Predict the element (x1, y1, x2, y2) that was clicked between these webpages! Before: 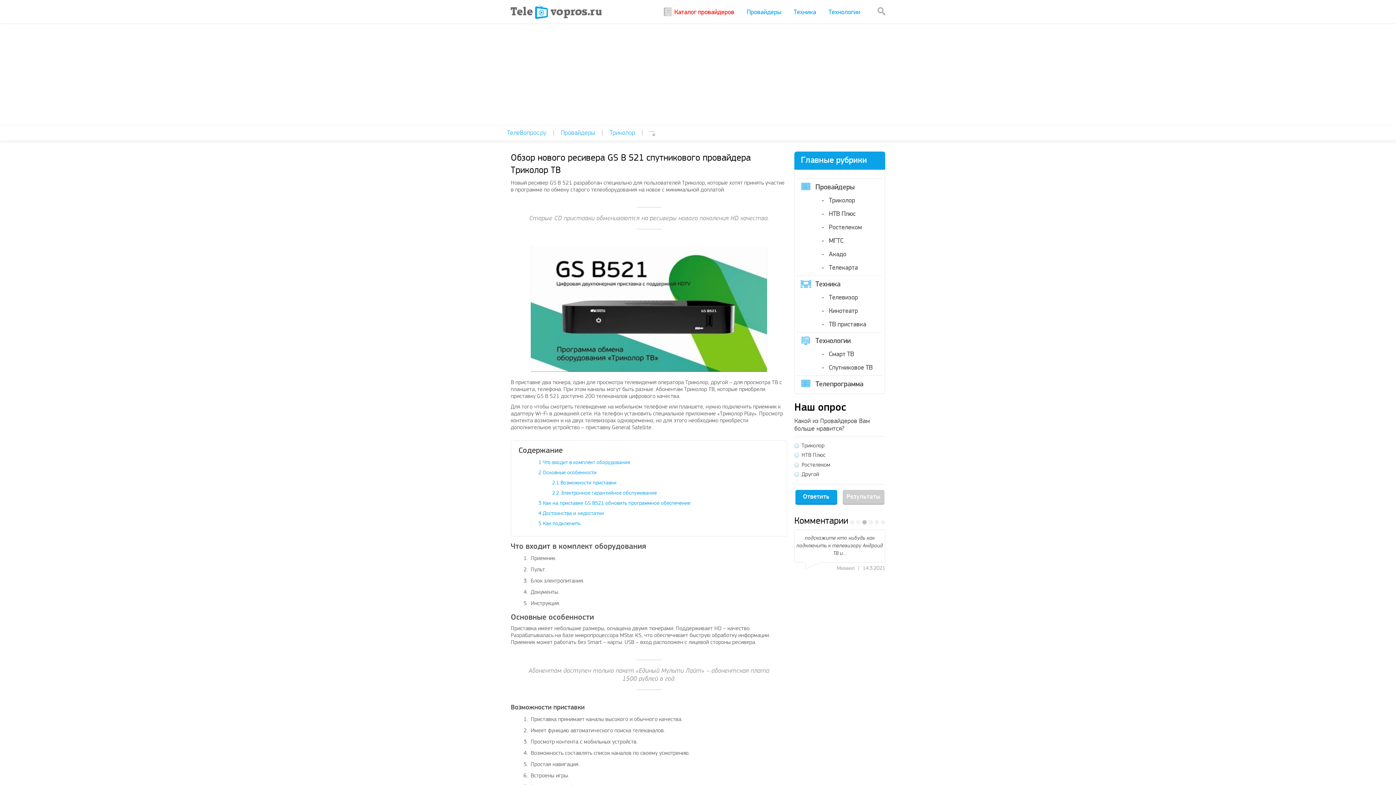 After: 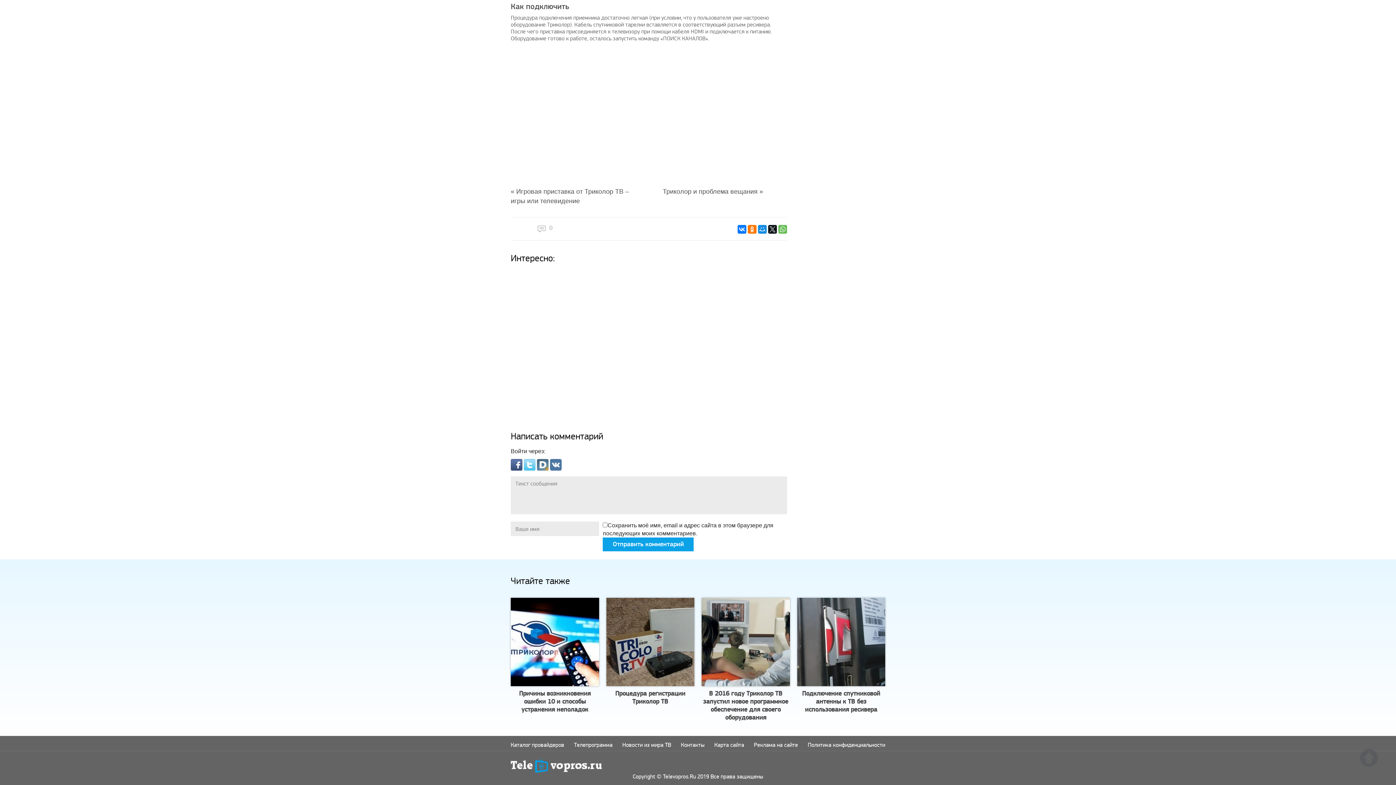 Action: label: 5 Как подключить bbox: (538, 520, 580, 526)